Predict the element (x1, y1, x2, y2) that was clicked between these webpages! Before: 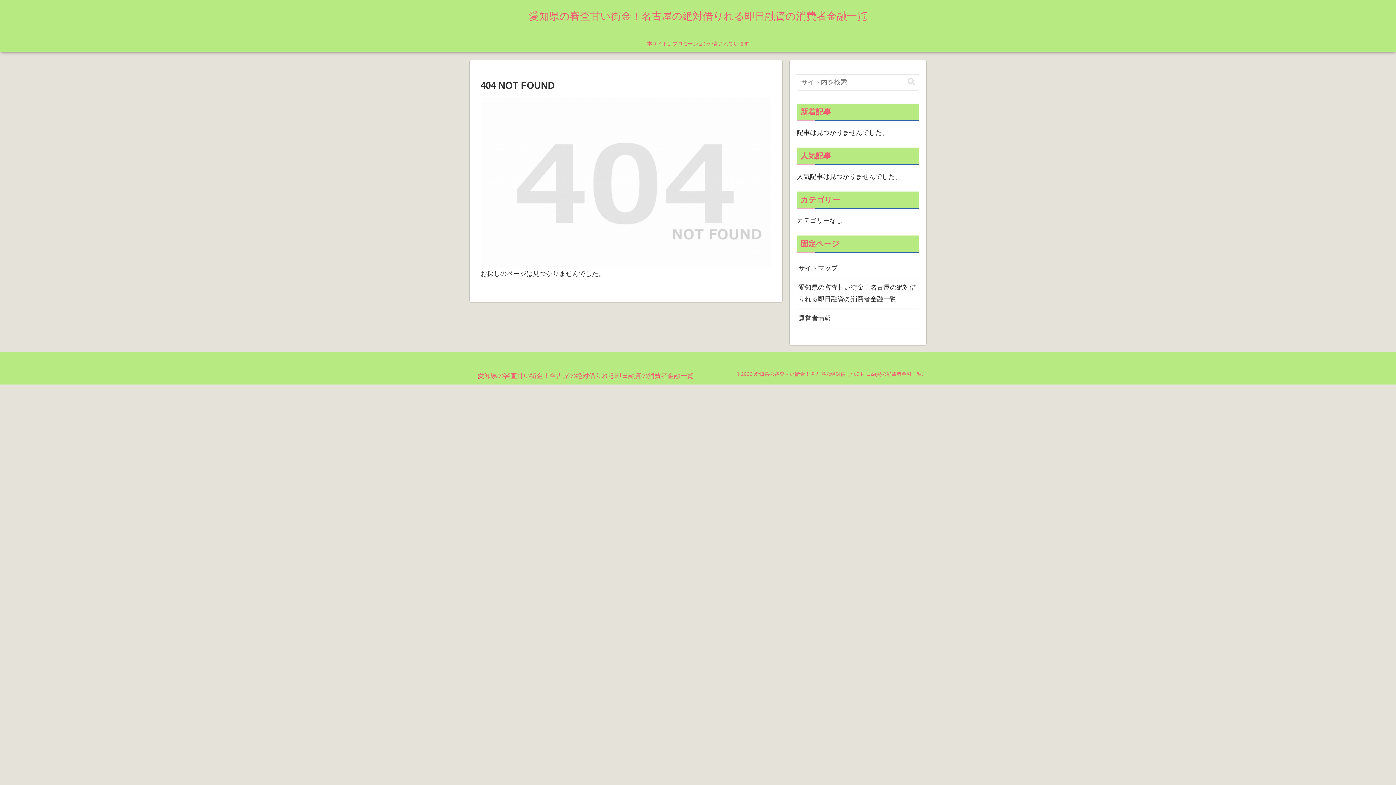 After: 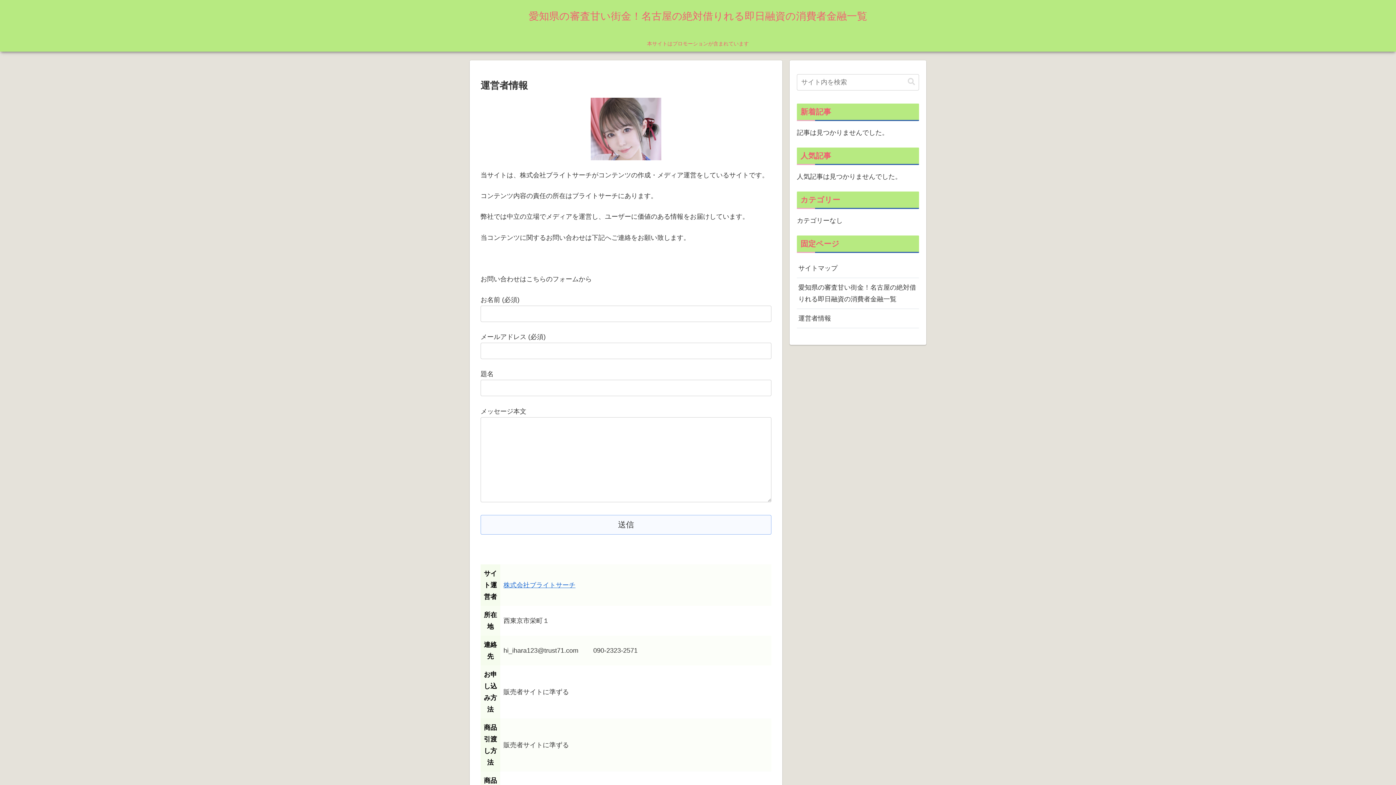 Action: label: 運営者情報 bbox: (797, 309, 919, 328)